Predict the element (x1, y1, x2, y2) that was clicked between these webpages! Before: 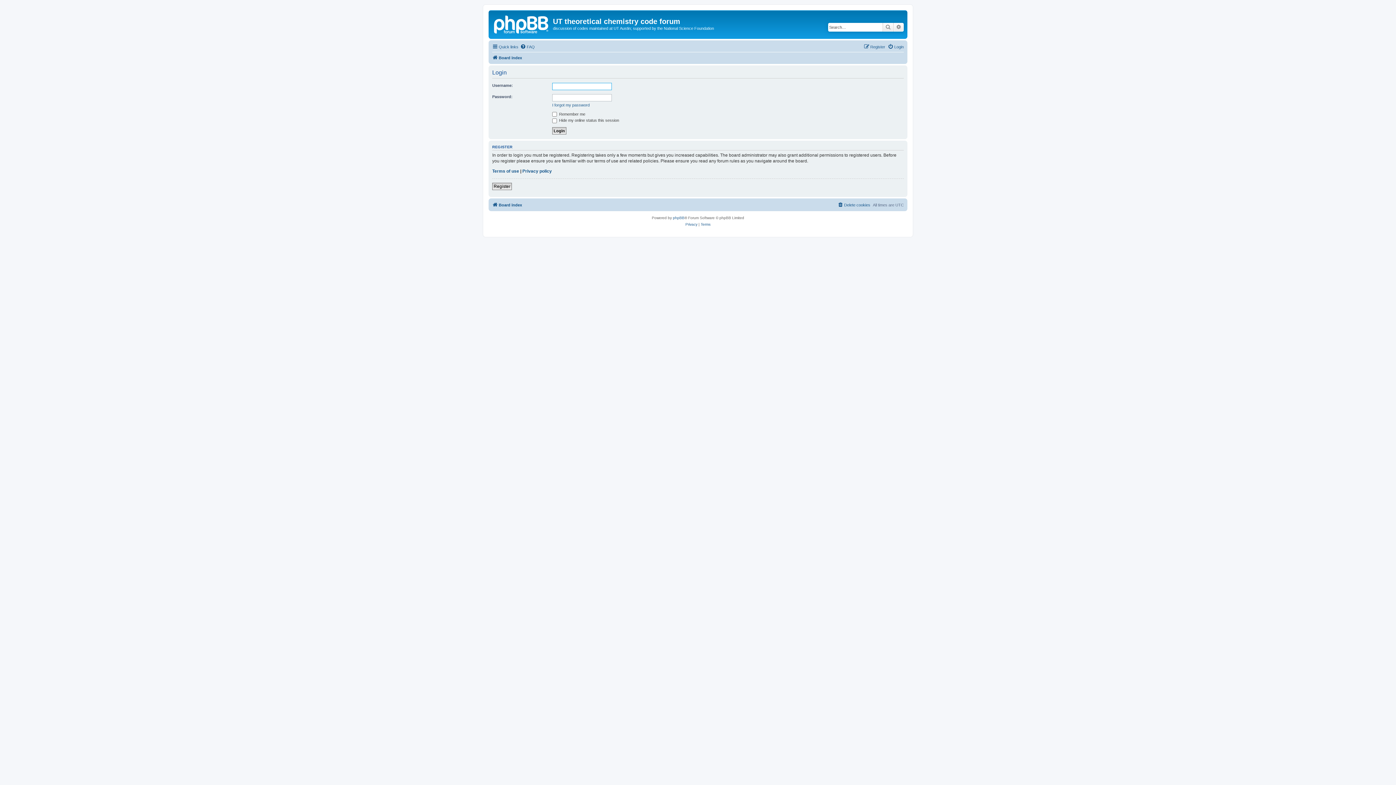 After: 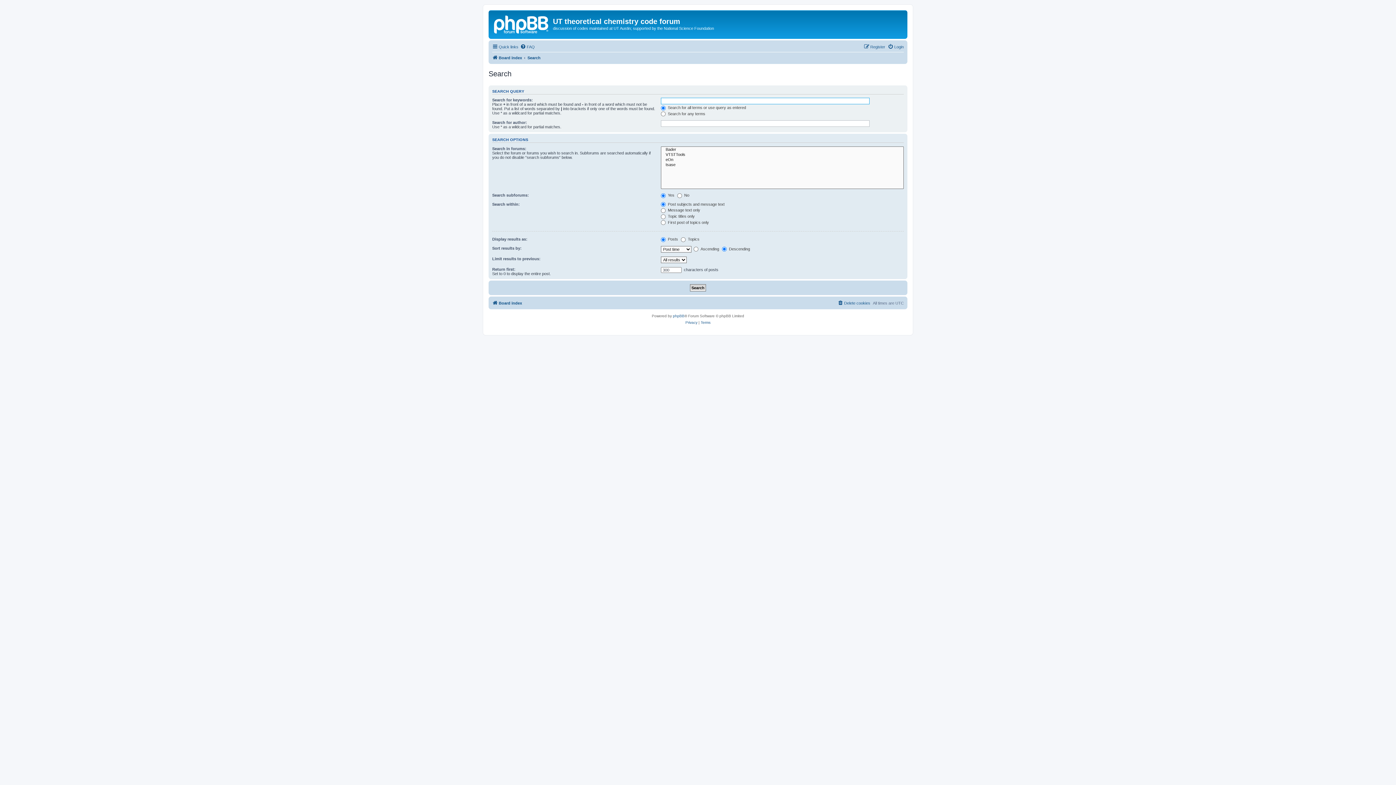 Action: label: Search bbox: (882, 22, 893, 31)